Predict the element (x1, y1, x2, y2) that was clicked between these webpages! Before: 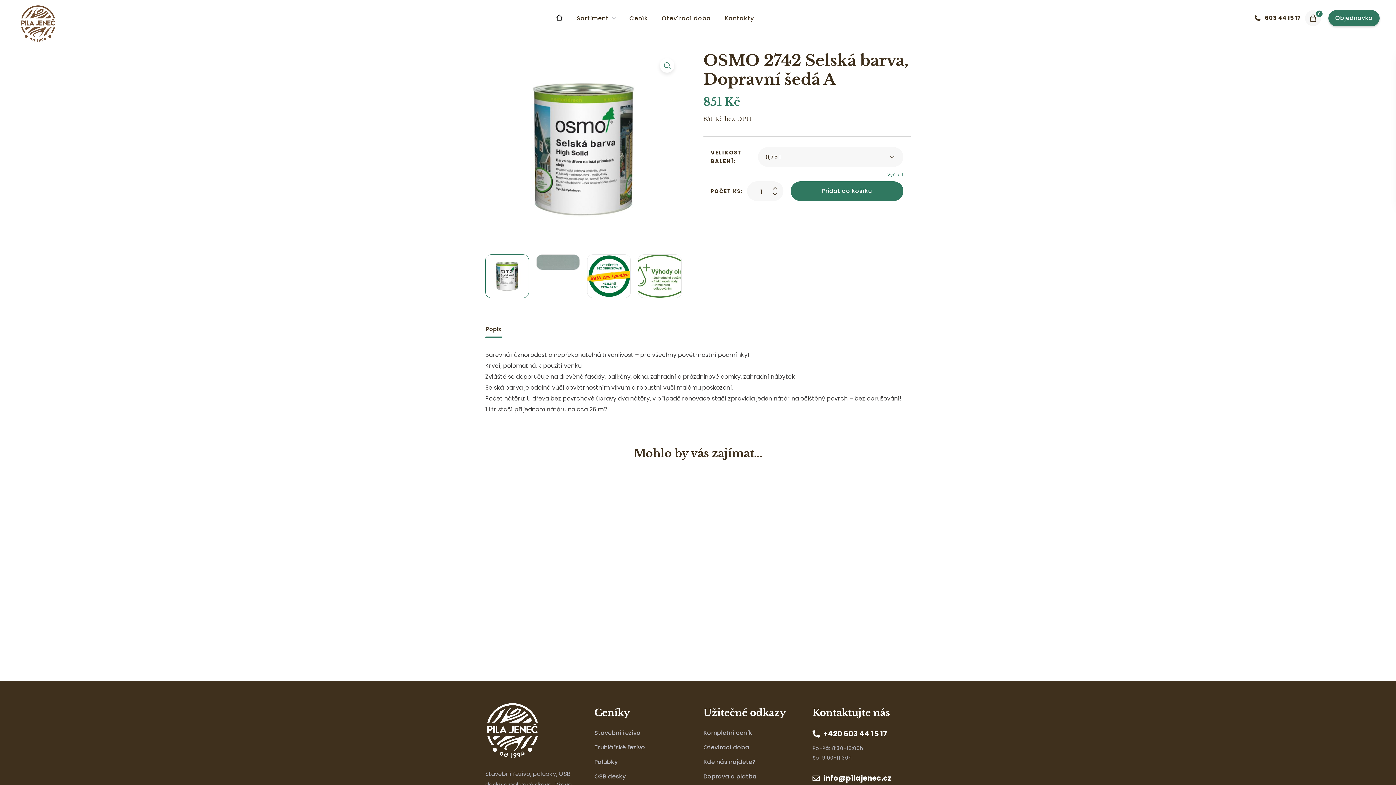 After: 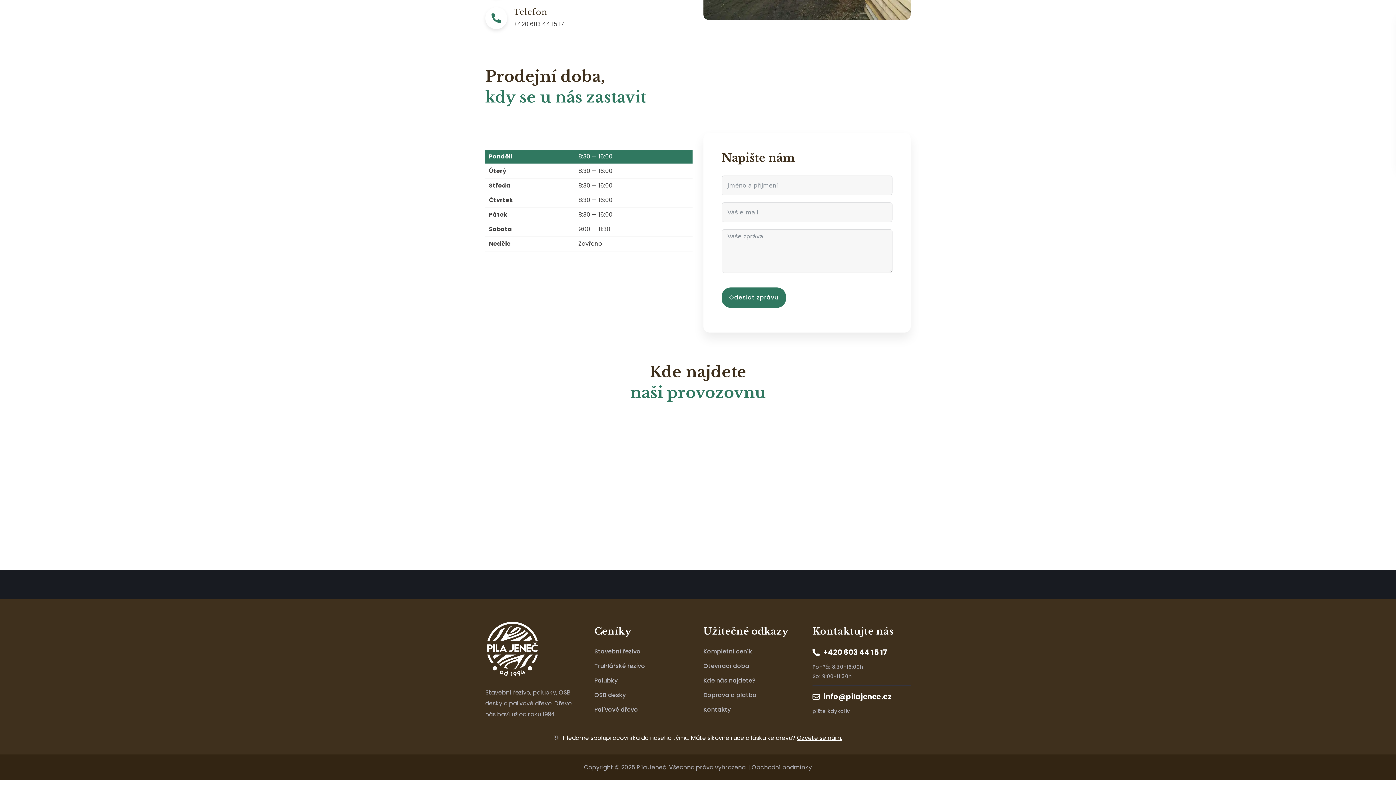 Action: bbox: (703, 758, 755, 766) label: Kde nás najdete?